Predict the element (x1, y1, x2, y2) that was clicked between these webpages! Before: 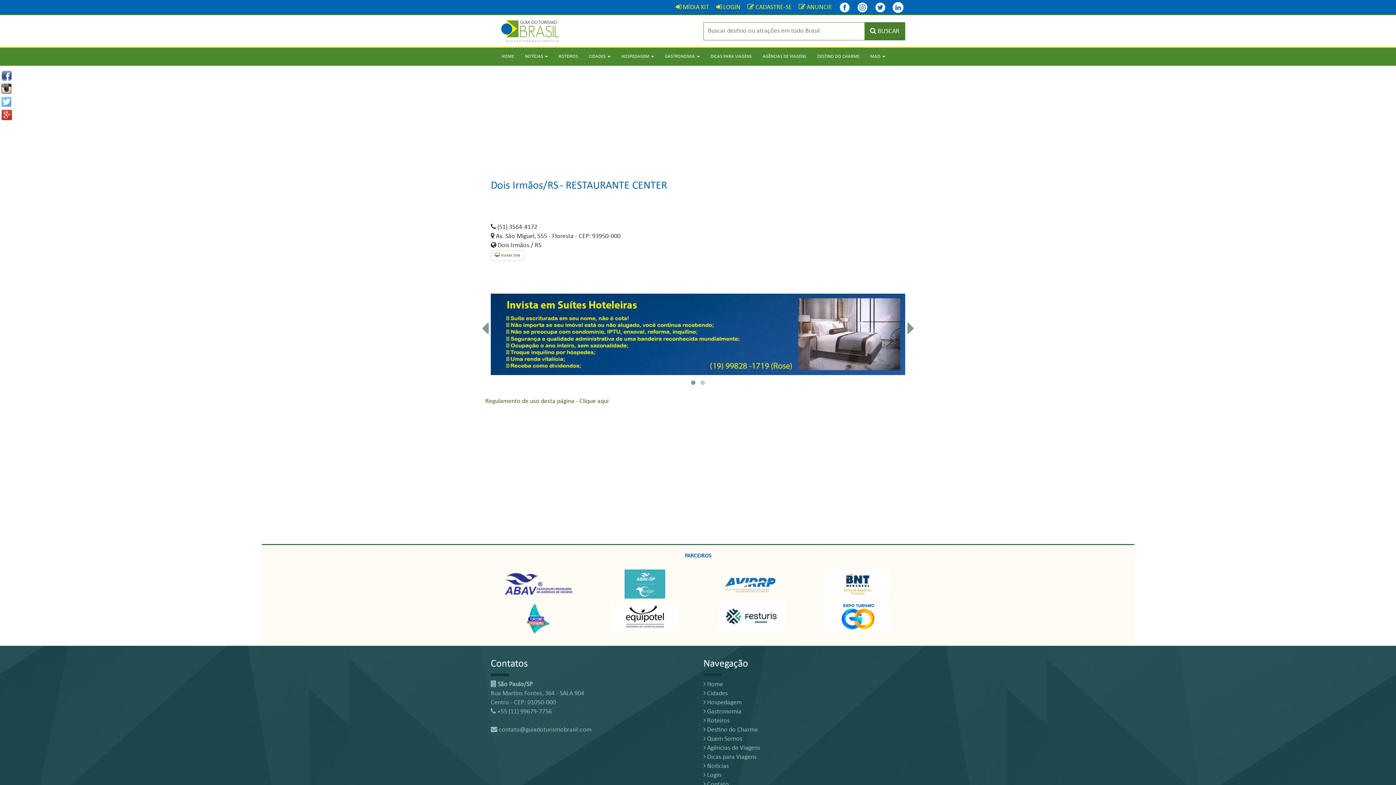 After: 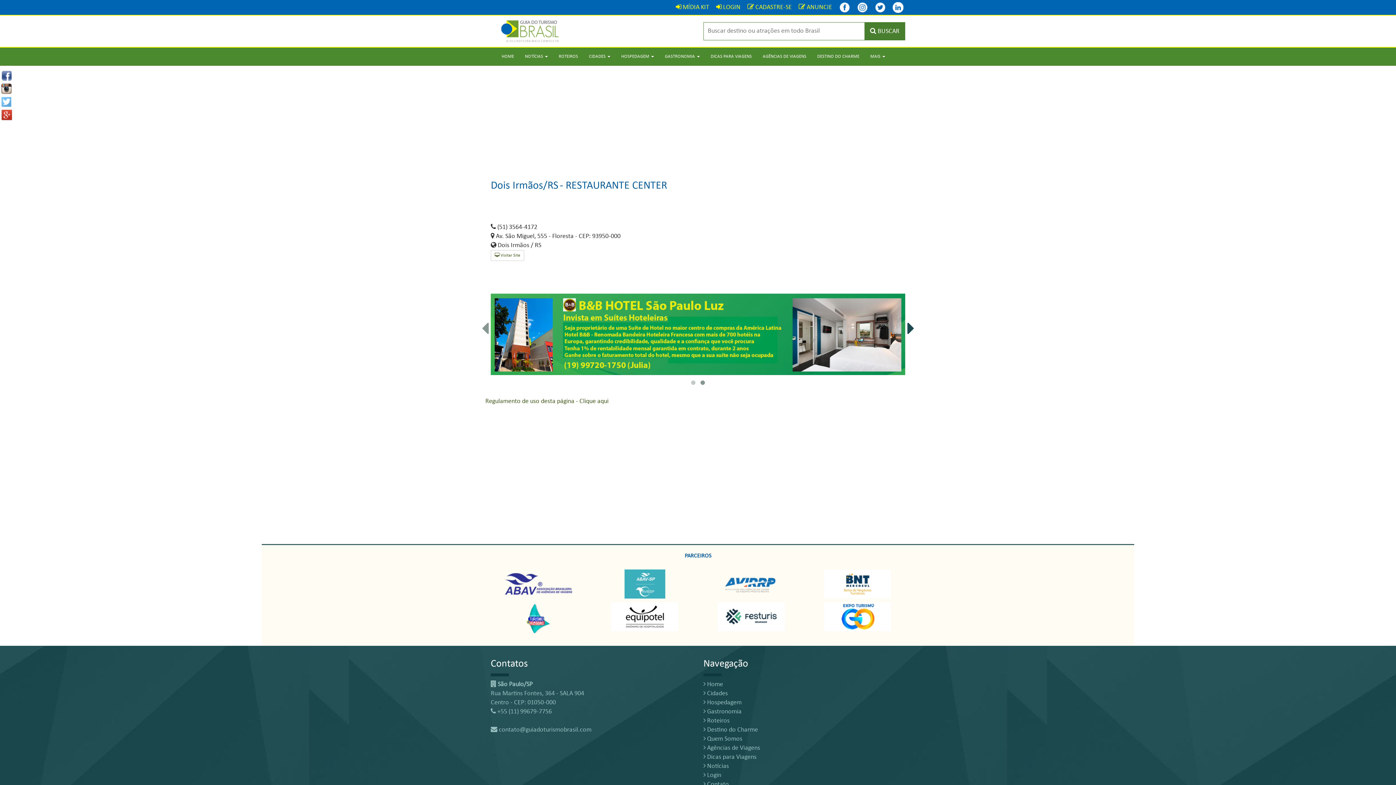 Action: bbox: (907, 330, 914, 337)